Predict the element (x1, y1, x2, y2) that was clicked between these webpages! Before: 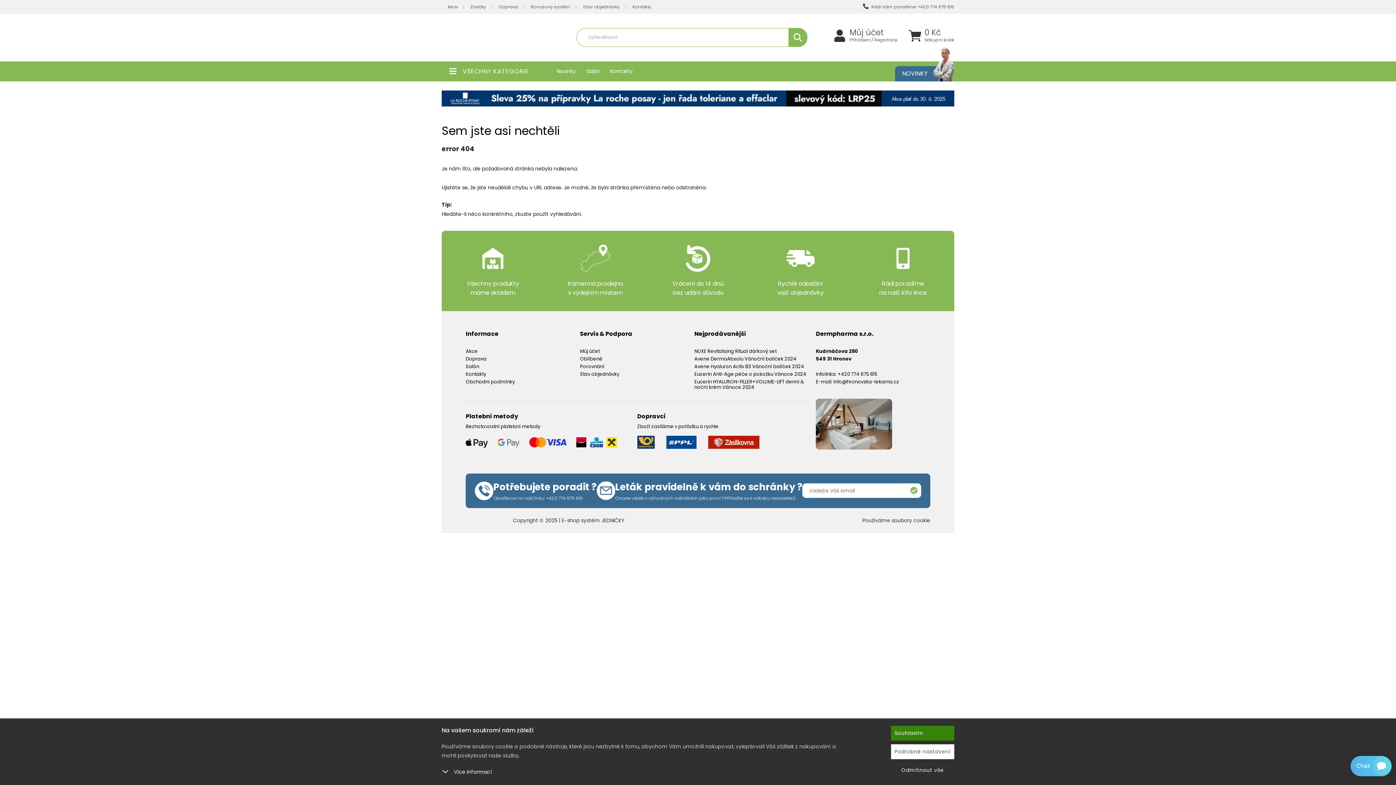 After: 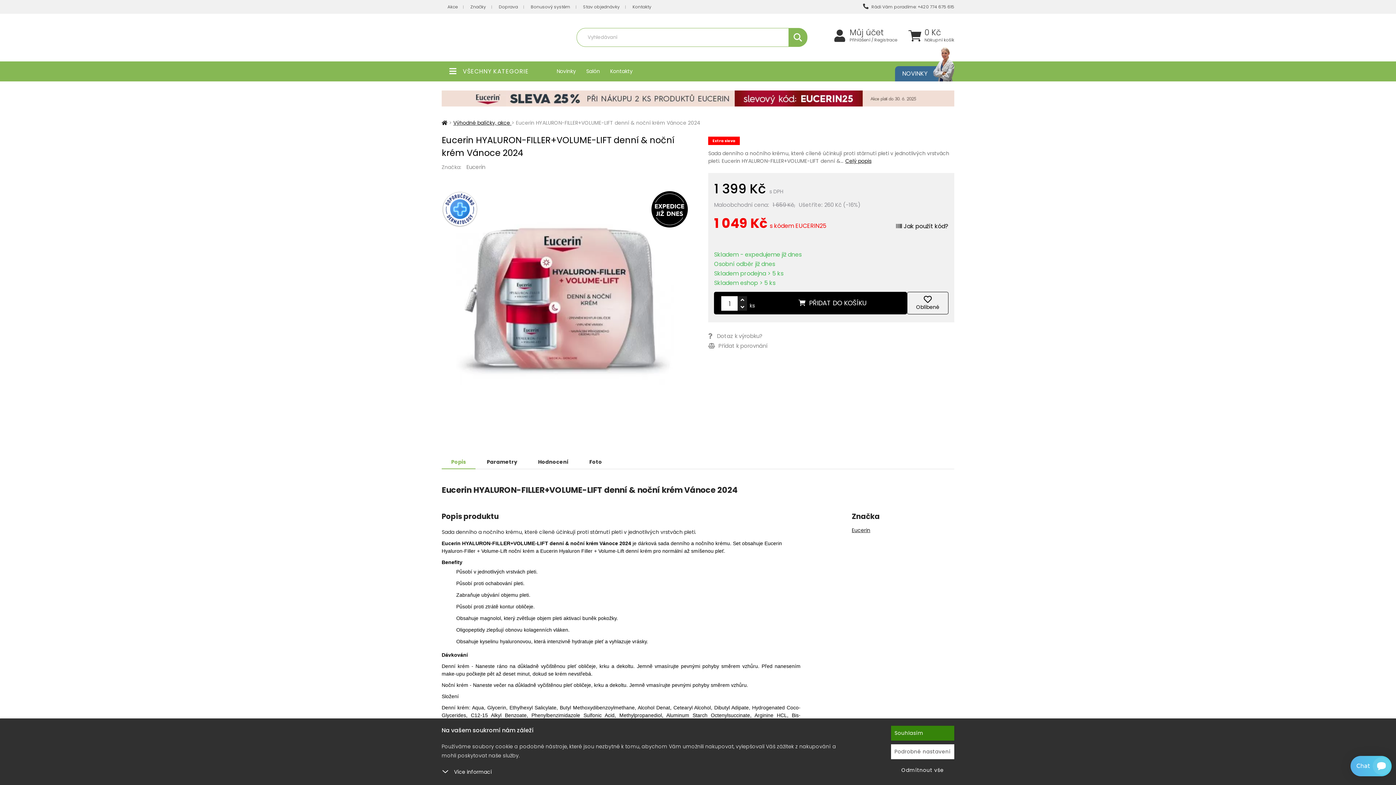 Action: bbox: (694, 378, 804, 390) label: Eucerin HYALURON-FILLER+VOLUME-LIFT denní & noční krém Vánoce 2024